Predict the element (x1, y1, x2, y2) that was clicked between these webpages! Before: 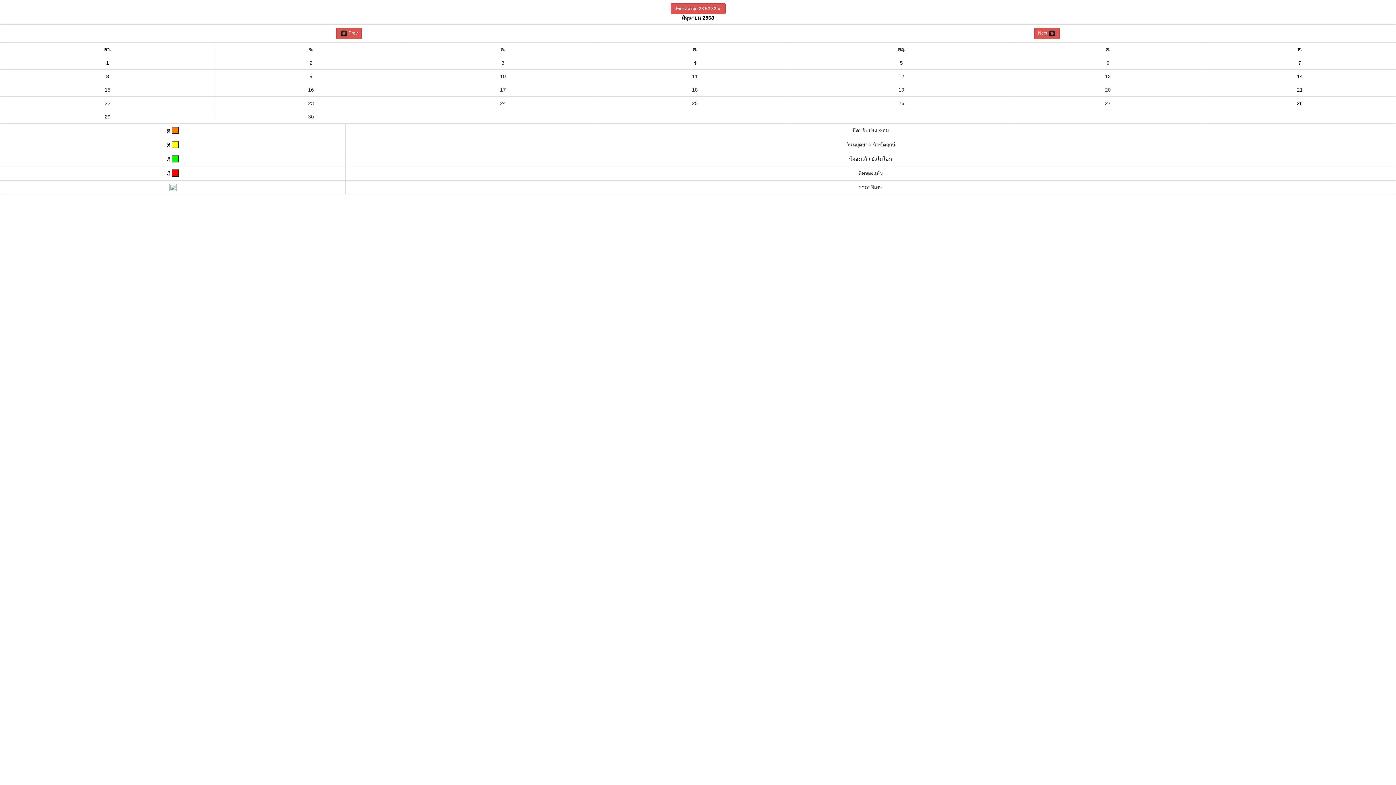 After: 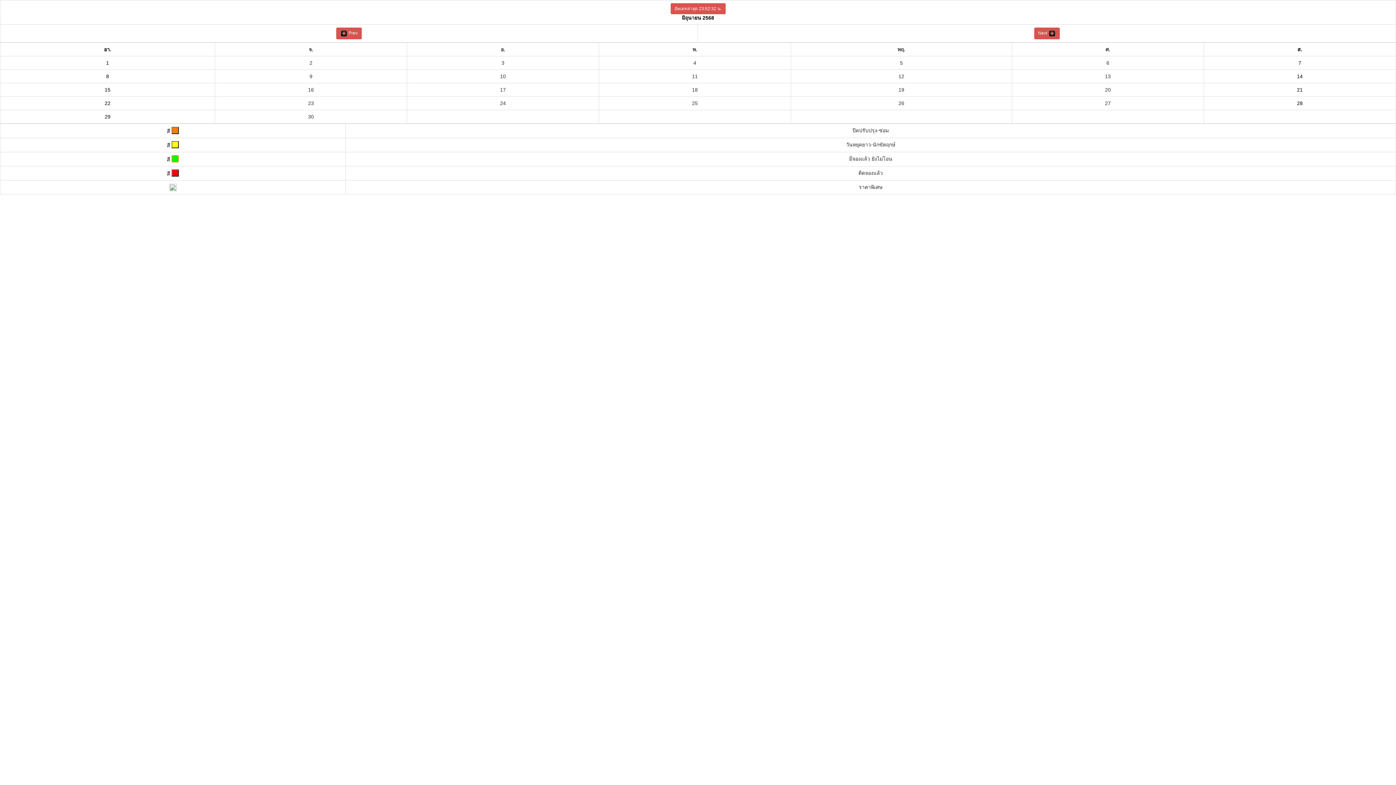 Action: bbox: (171, 155, 178, 162)